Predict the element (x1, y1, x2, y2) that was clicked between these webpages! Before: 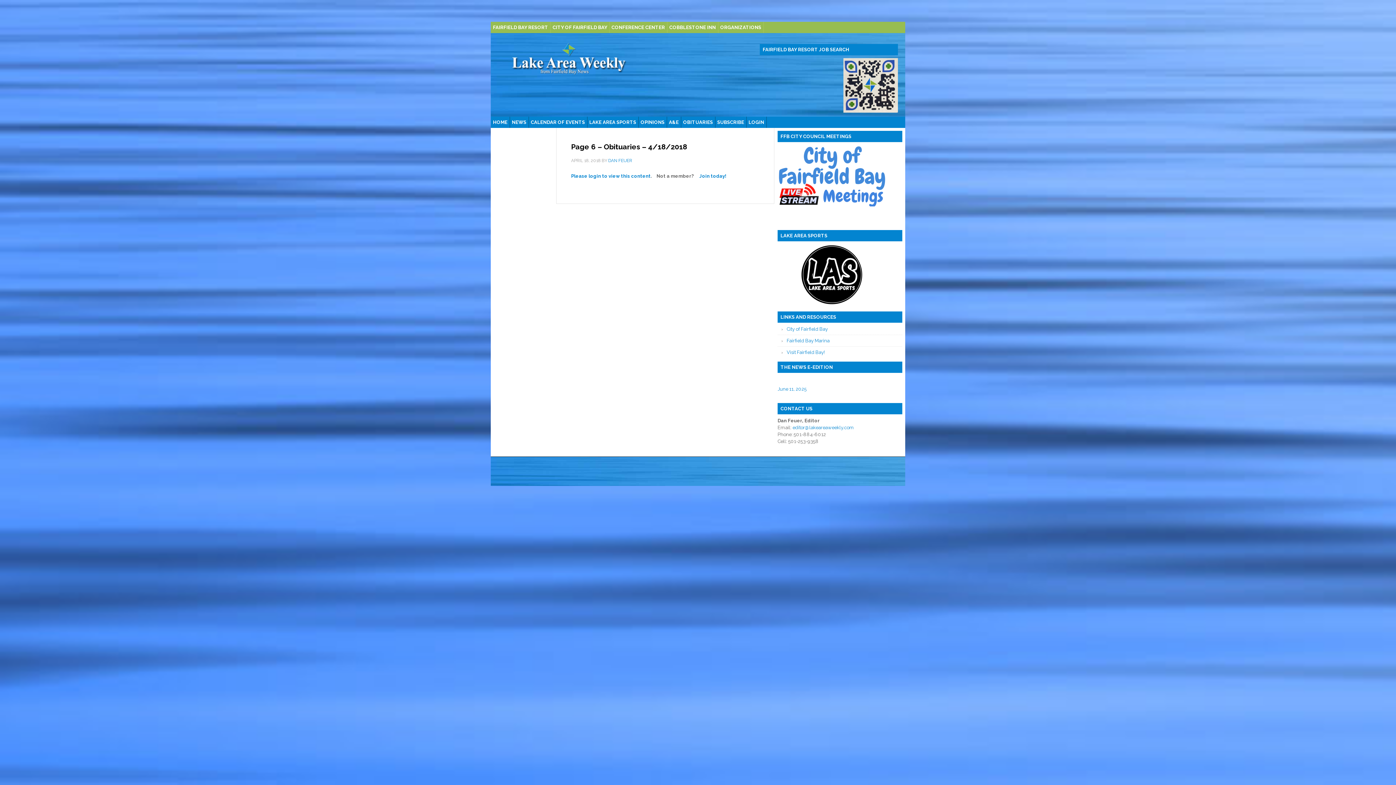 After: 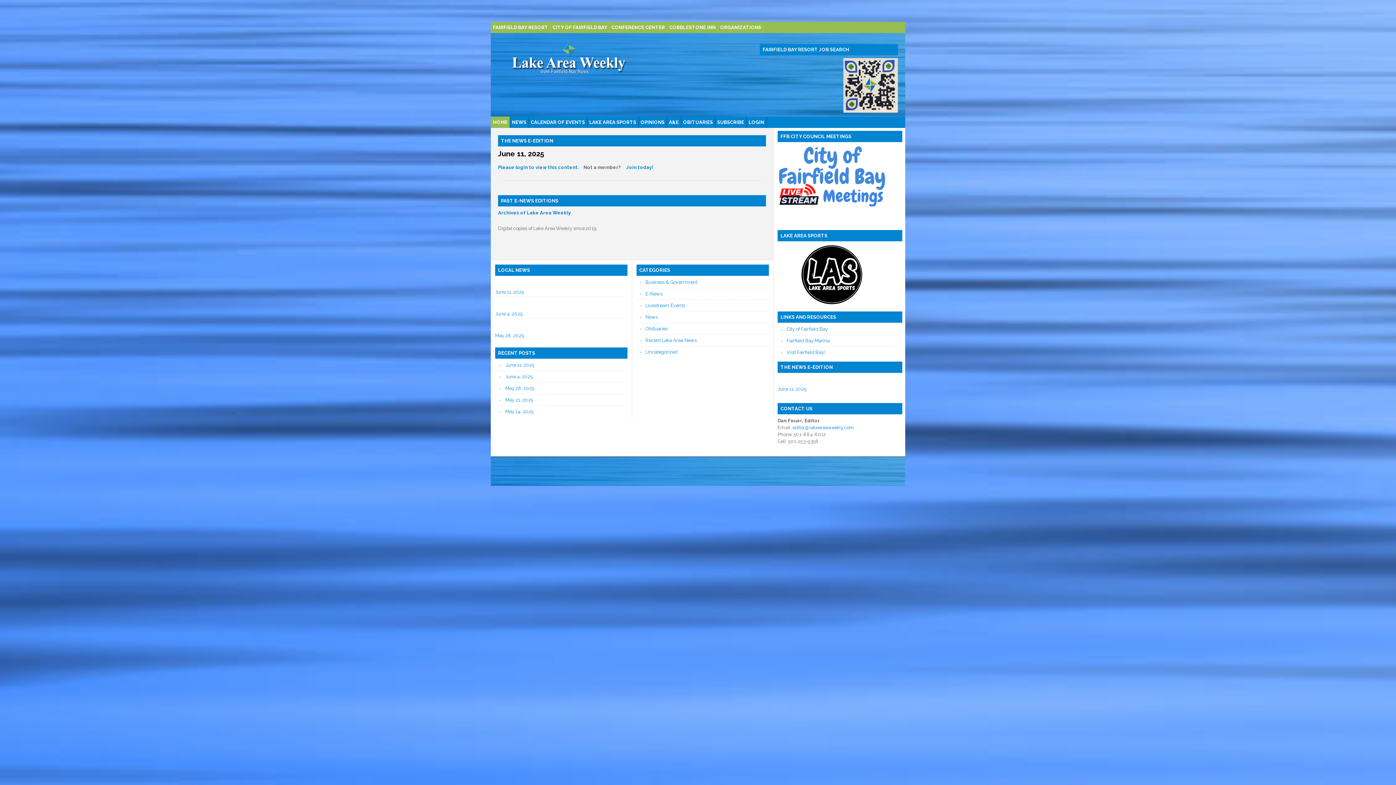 Action: label: LAKE AREA WEEKLY bbox: (505, 36, 632, 82)